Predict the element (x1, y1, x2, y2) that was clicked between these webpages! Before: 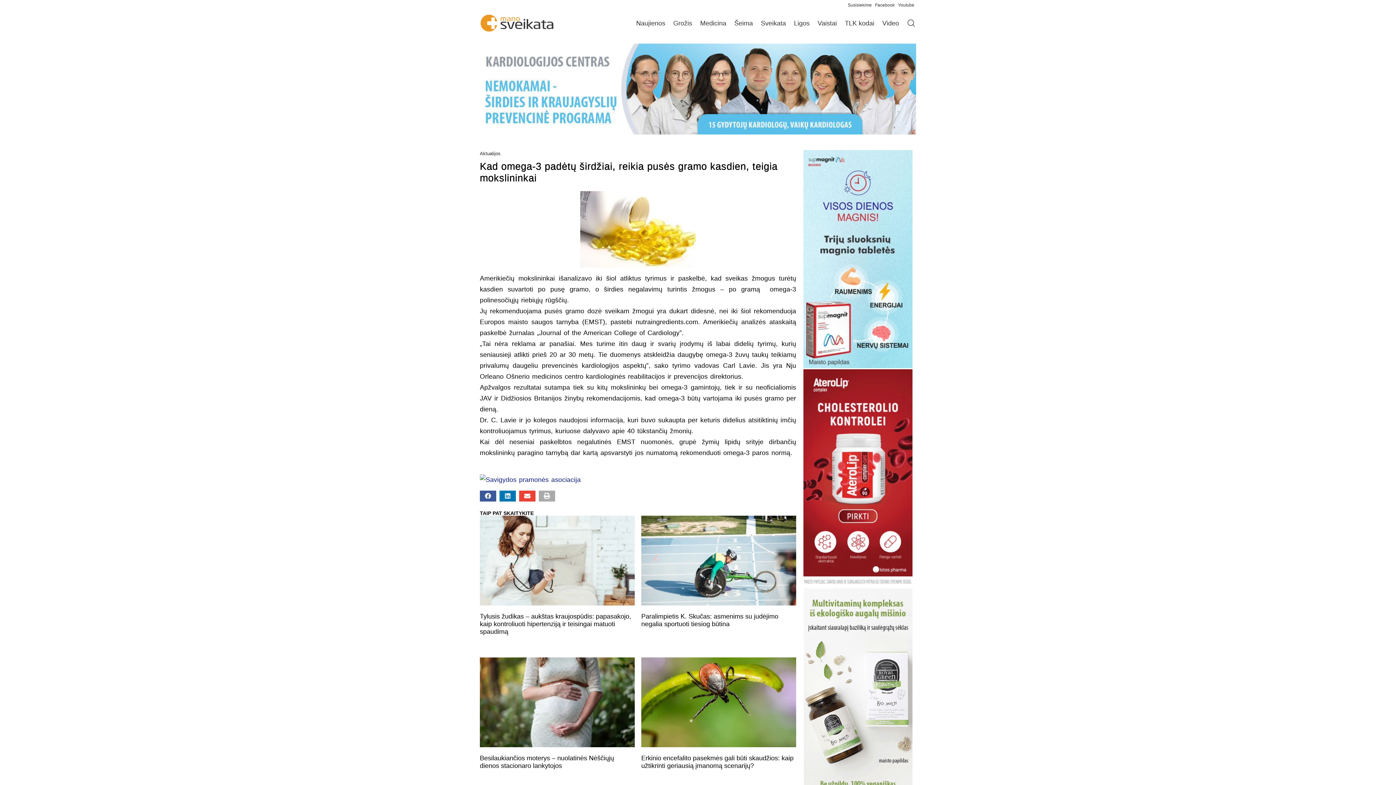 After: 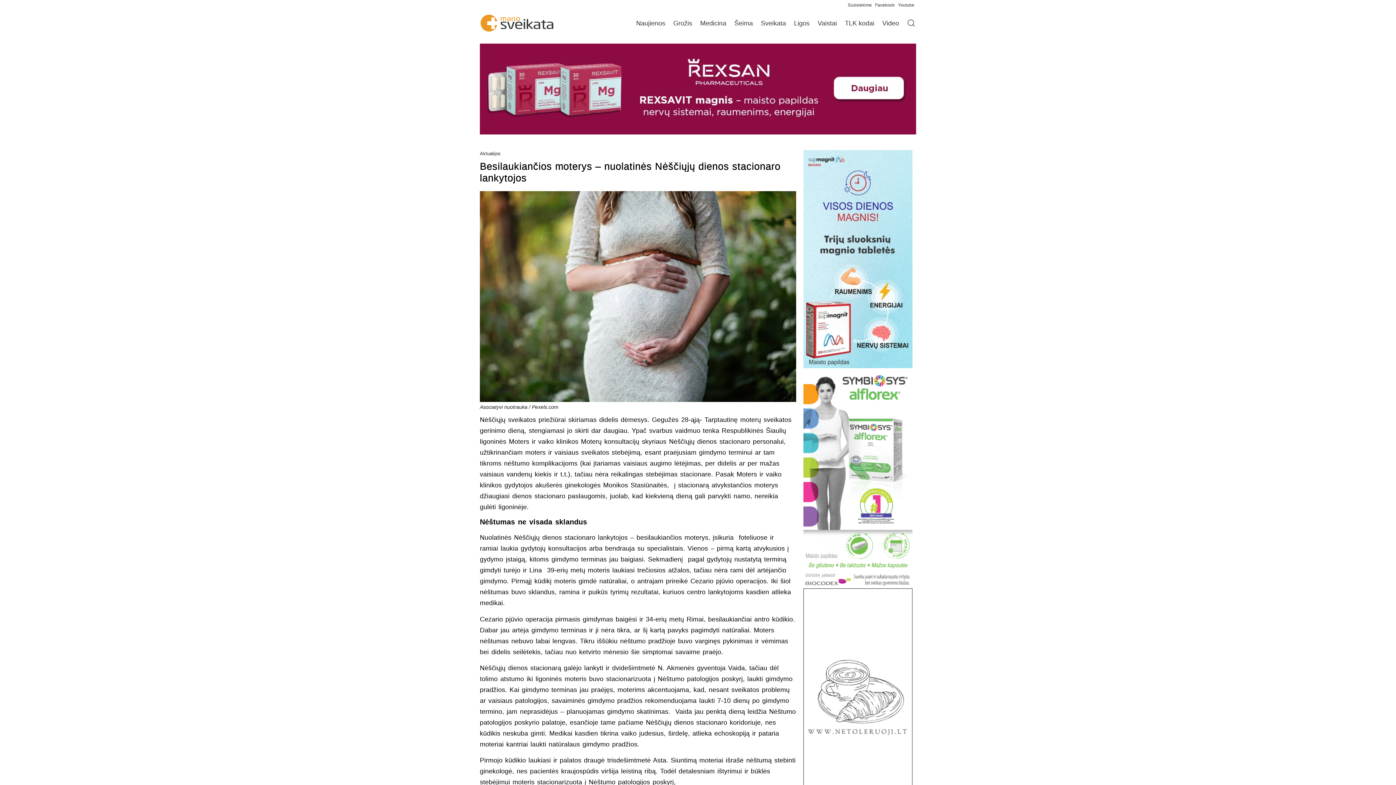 Action: label: Besilaukiančios moterys – nuolatinės Nėščiųjų dienos stacionaro lankytojos bbox: (480, 754, 614, 769)